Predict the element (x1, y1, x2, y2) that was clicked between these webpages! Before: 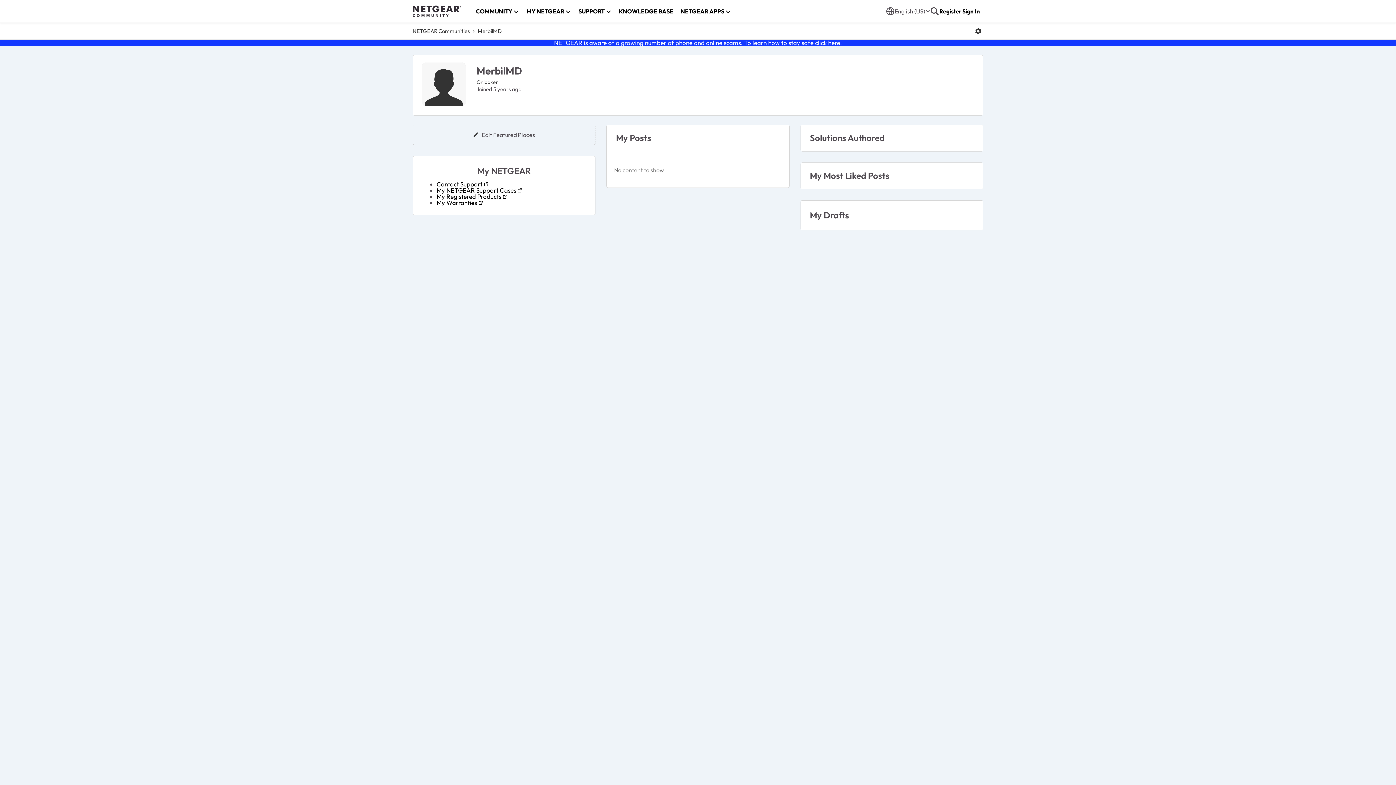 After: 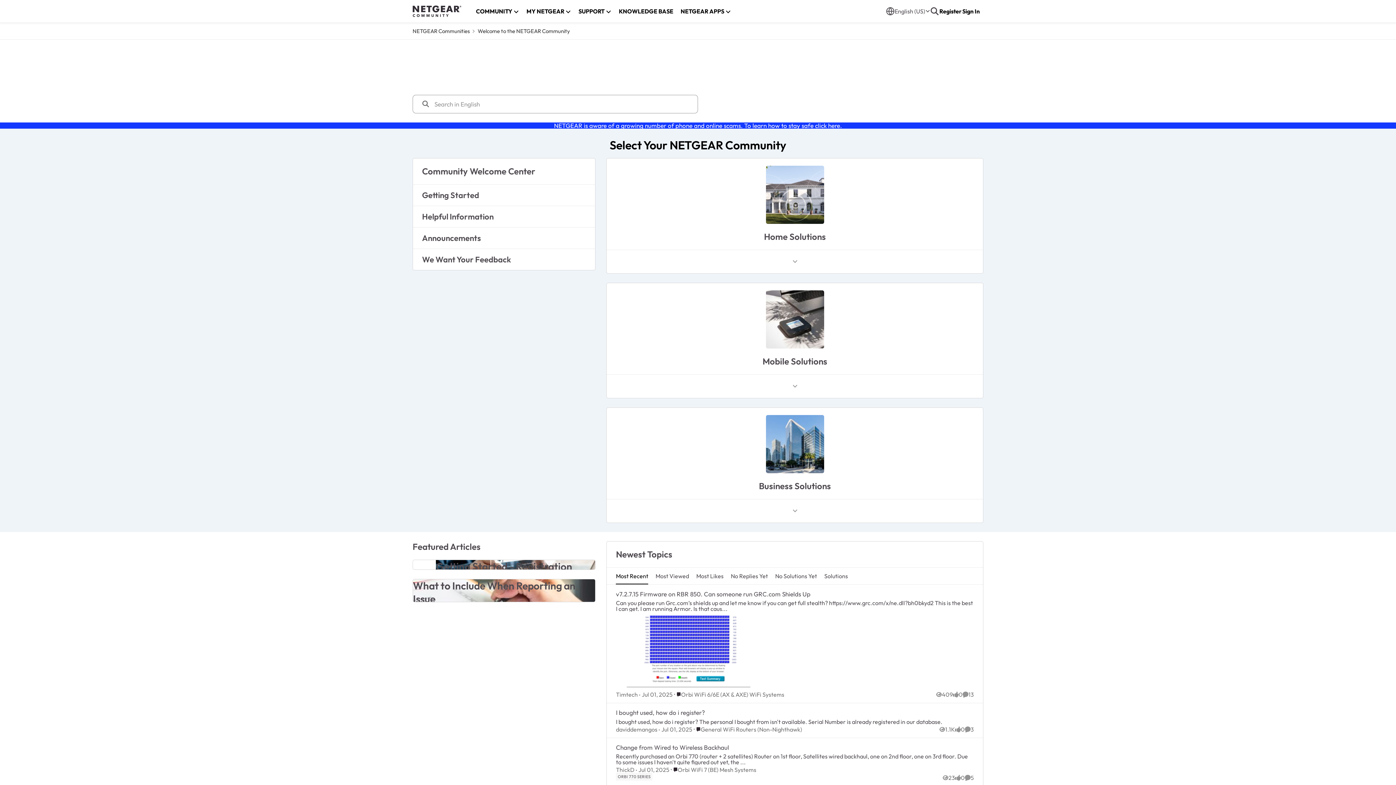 Action: bbox: (412, 5, 461, 17)